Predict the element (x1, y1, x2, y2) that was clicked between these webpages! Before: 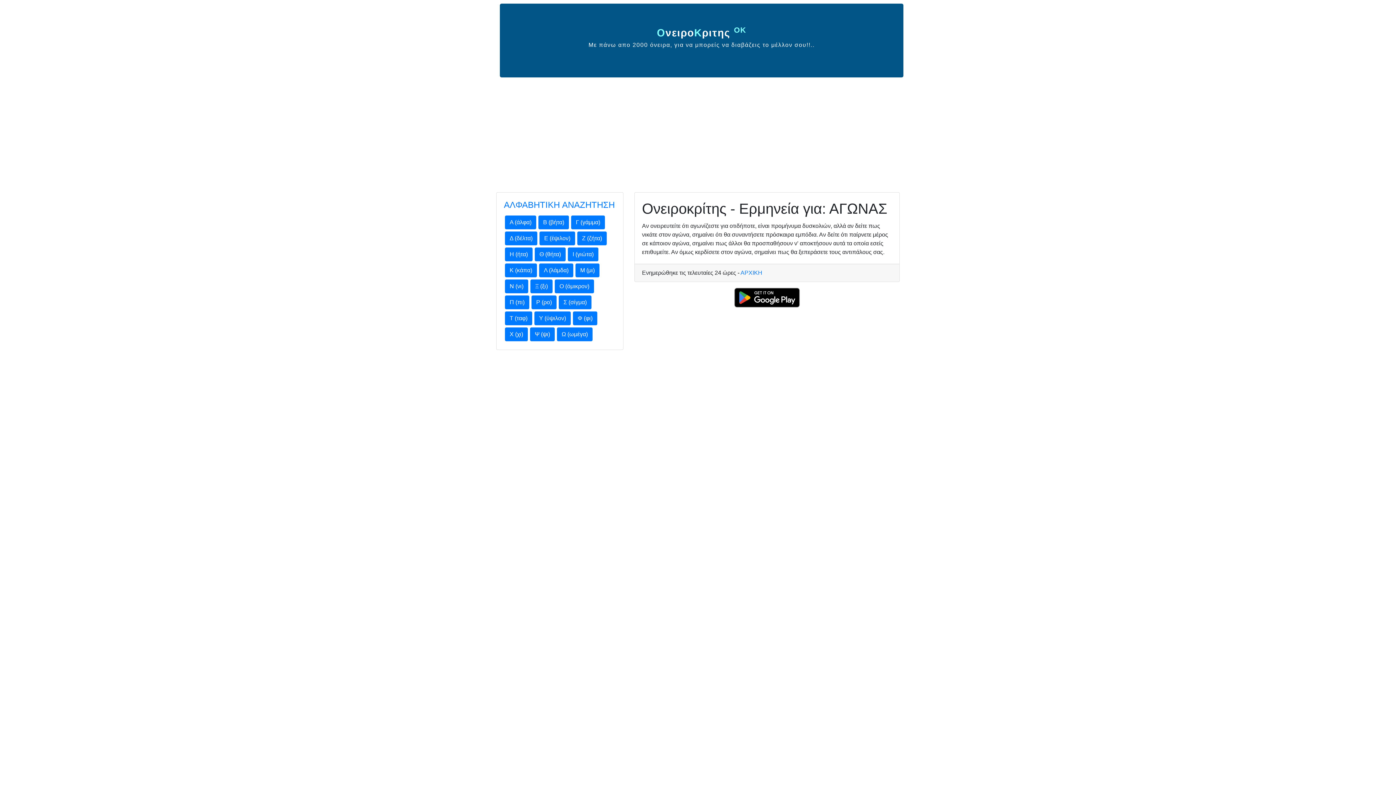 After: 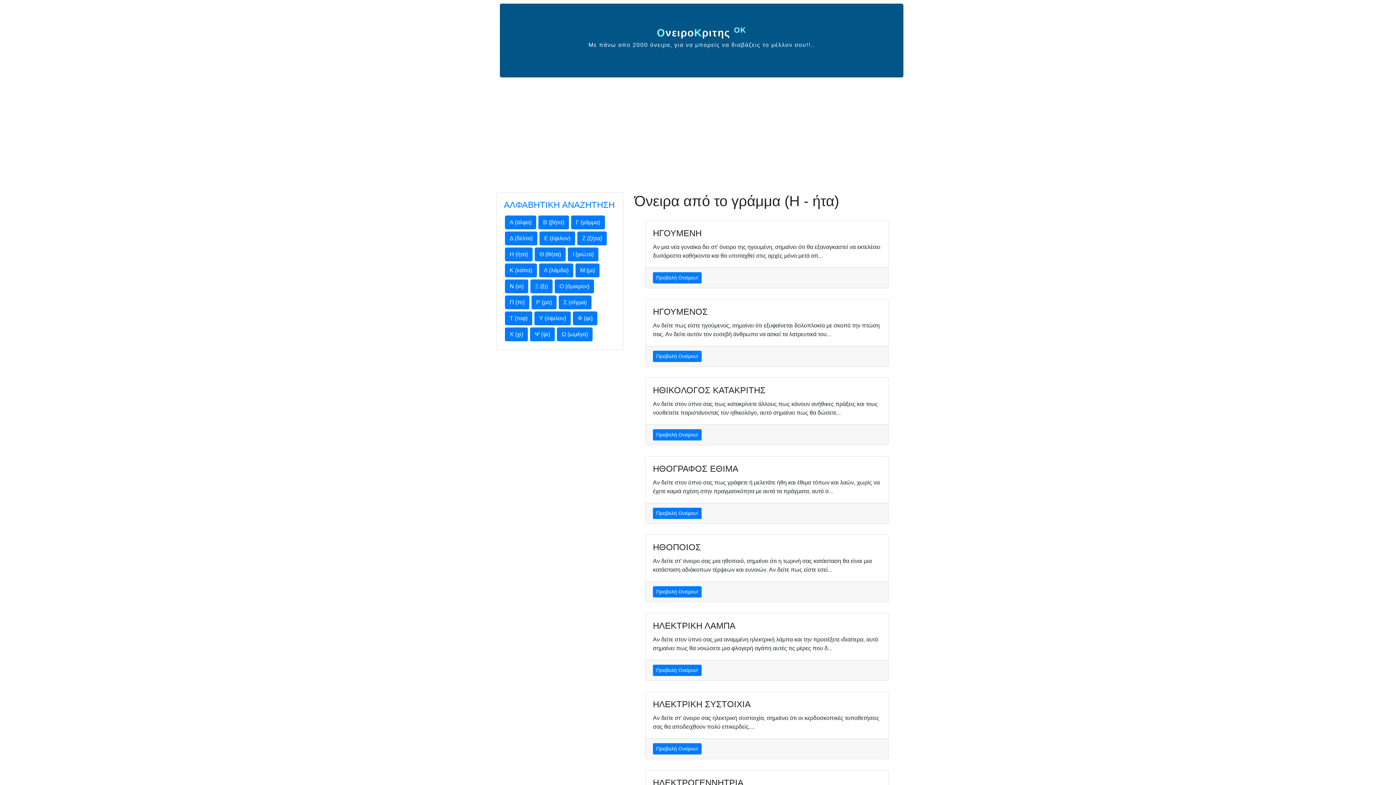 Action: bbox: (505, 247, 532, 261) label: Η (ήτα)